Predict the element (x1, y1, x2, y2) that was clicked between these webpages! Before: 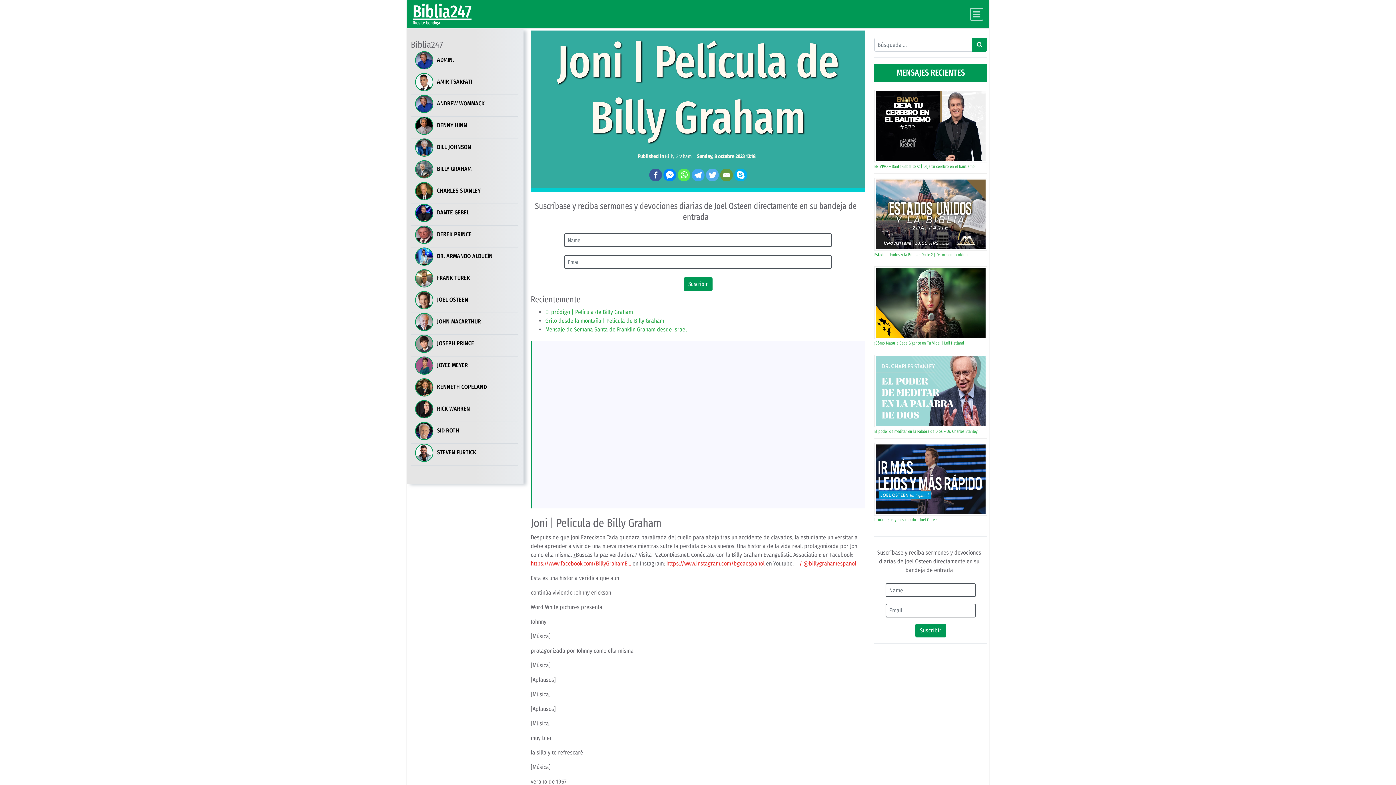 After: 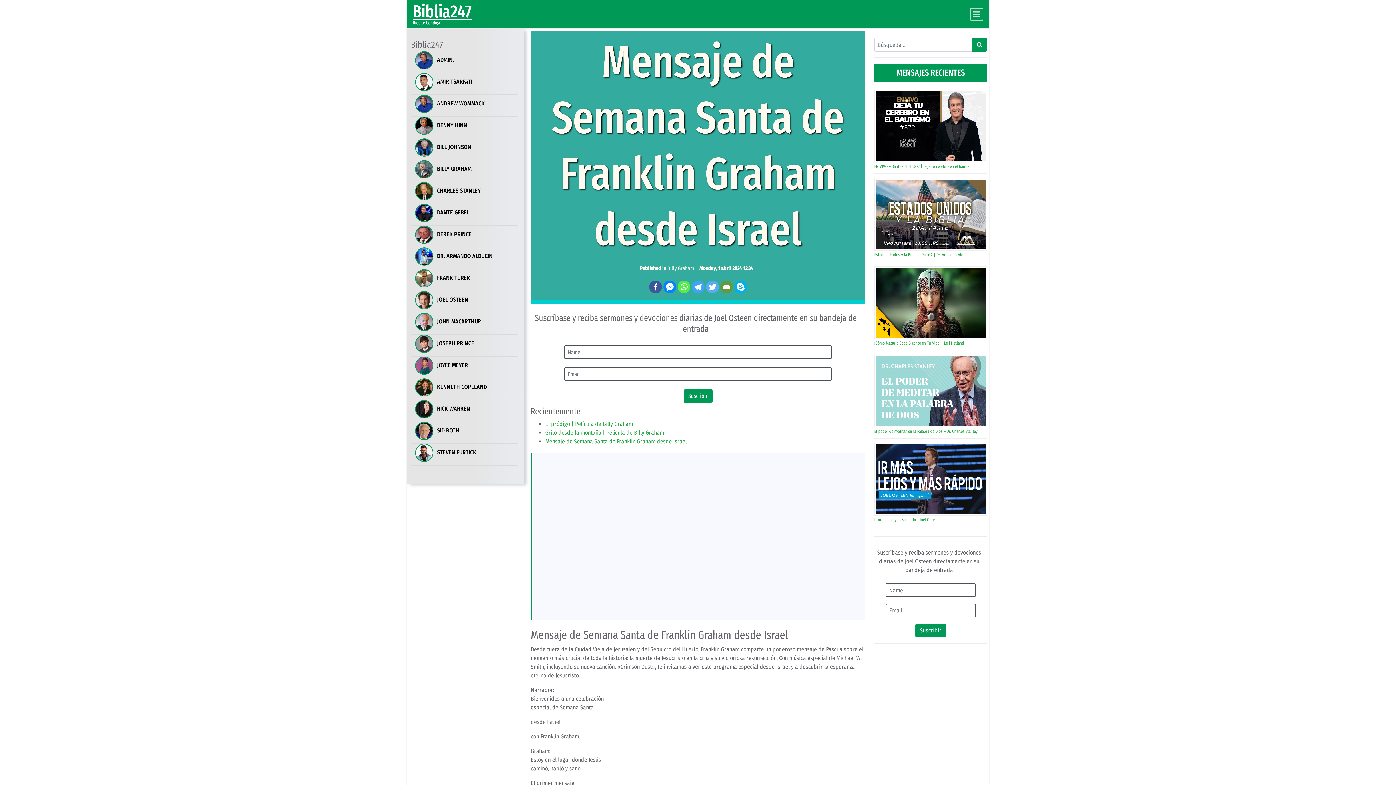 Action: label: Mensaje de Semana Santa de Franklin Graham desde Israel bbox: (545, 326, 686, 333)